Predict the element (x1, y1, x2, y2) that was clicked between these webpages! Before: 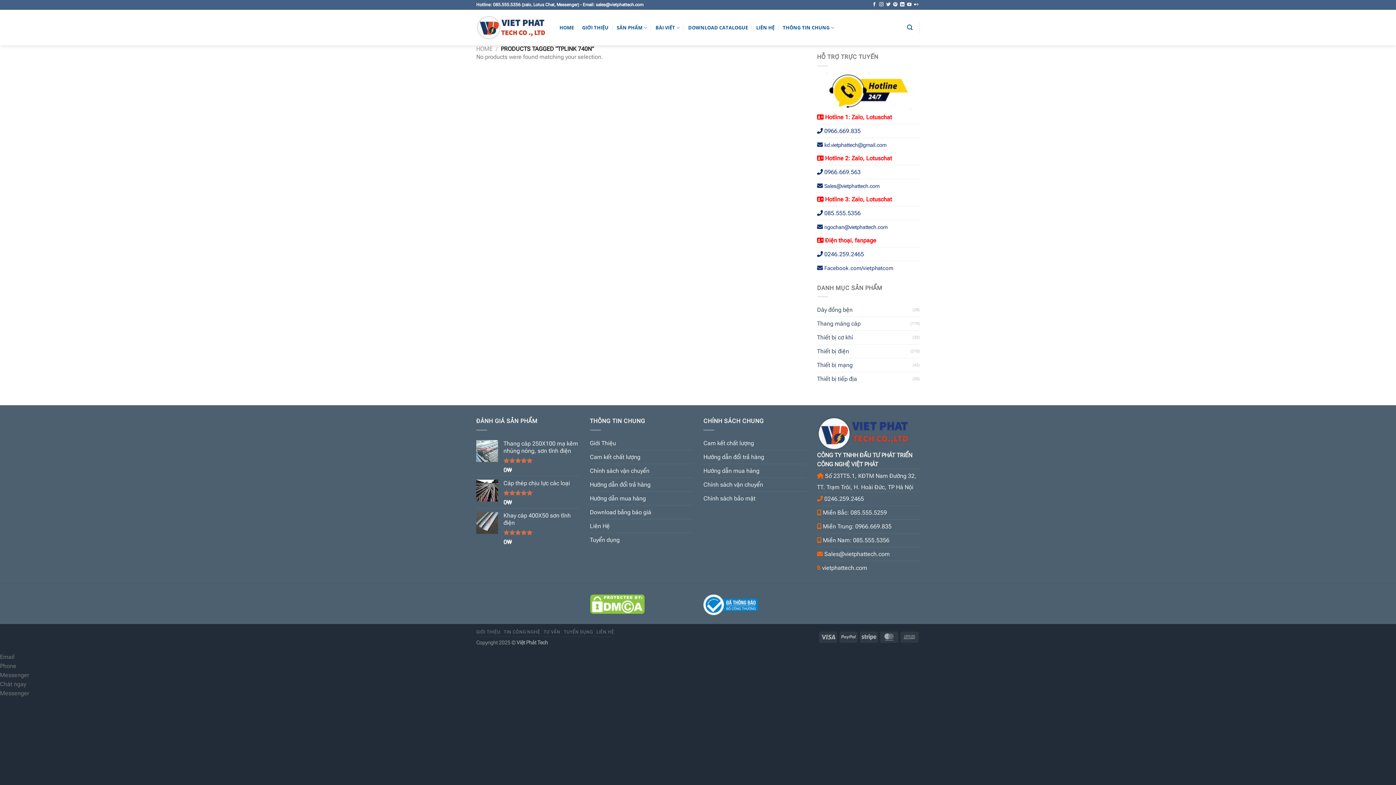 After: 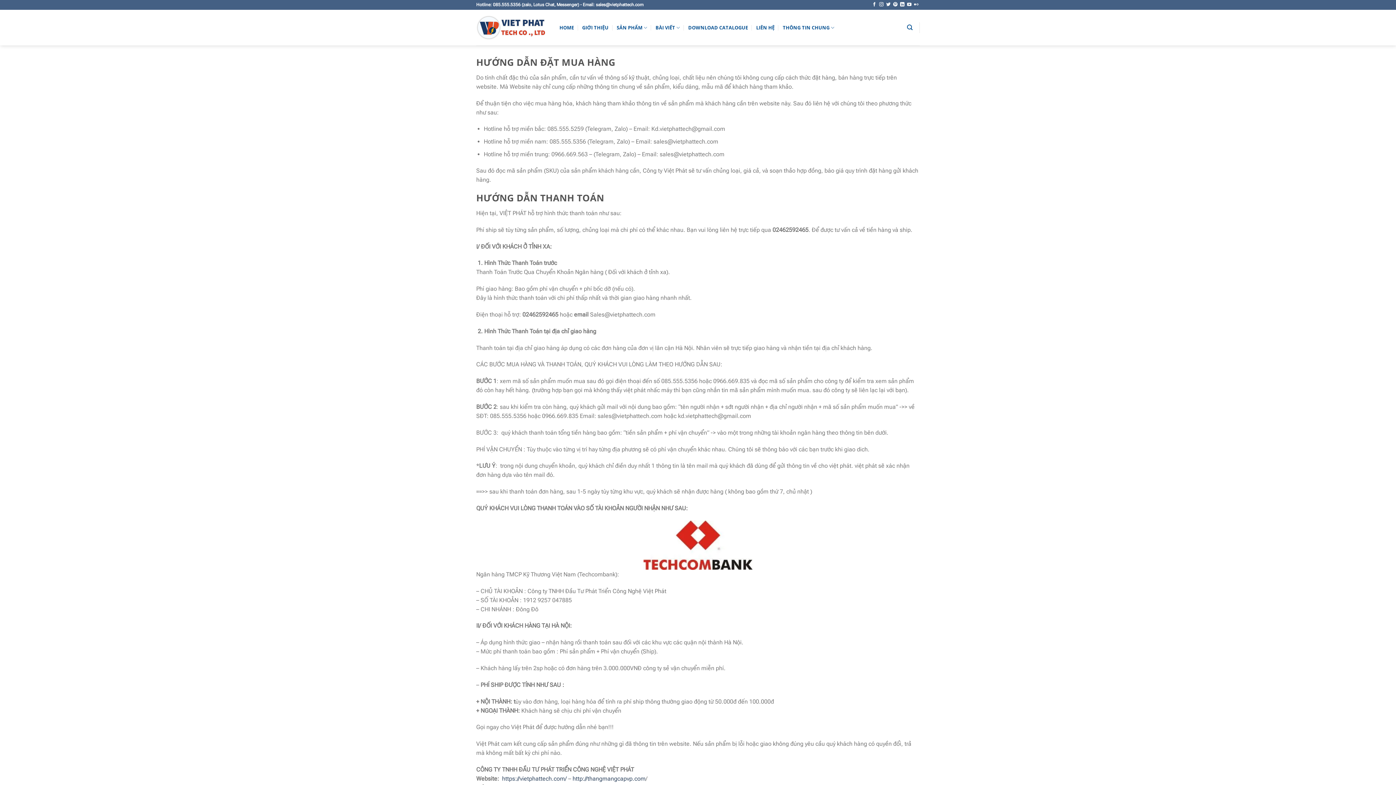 Action: bbox: (590, 491, 646, 505) label: Hướng dẫn mua hàng